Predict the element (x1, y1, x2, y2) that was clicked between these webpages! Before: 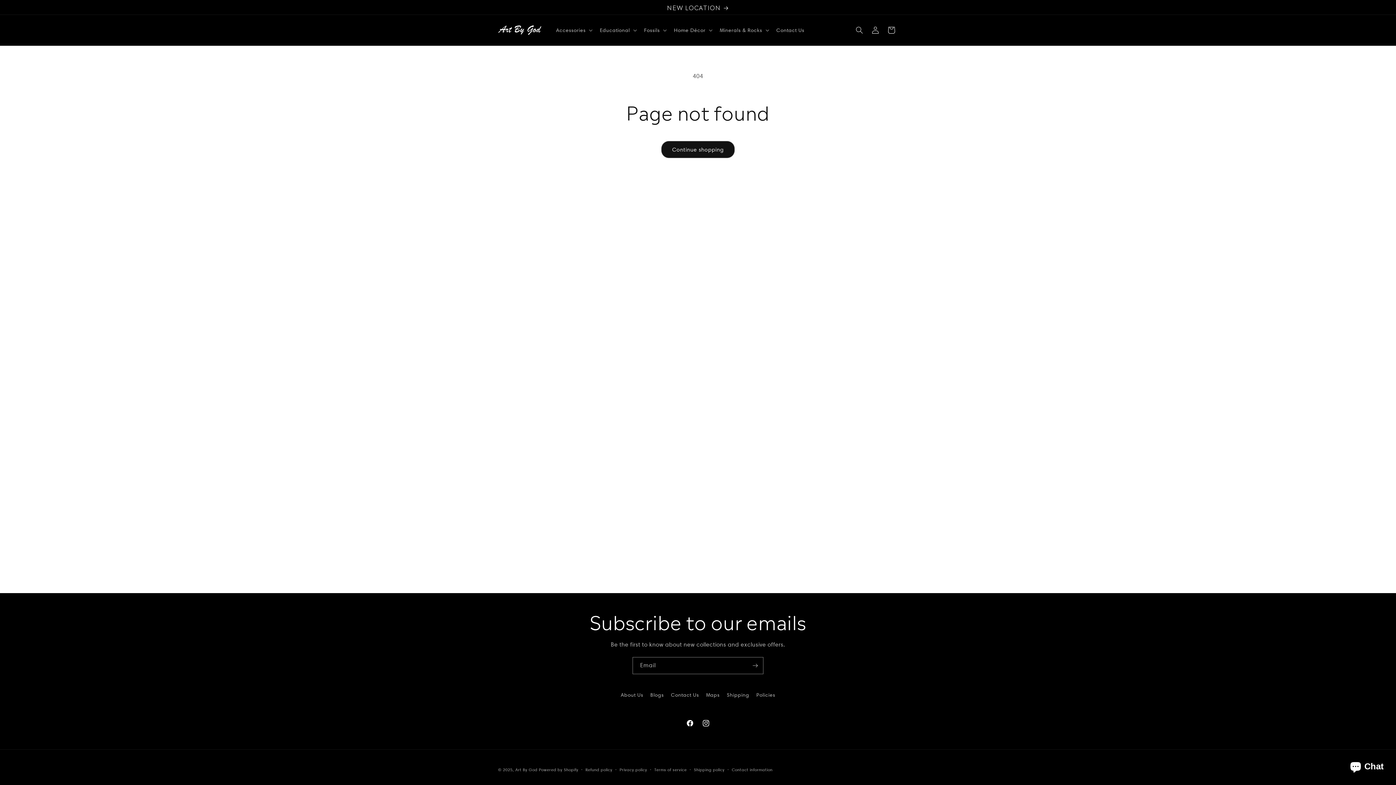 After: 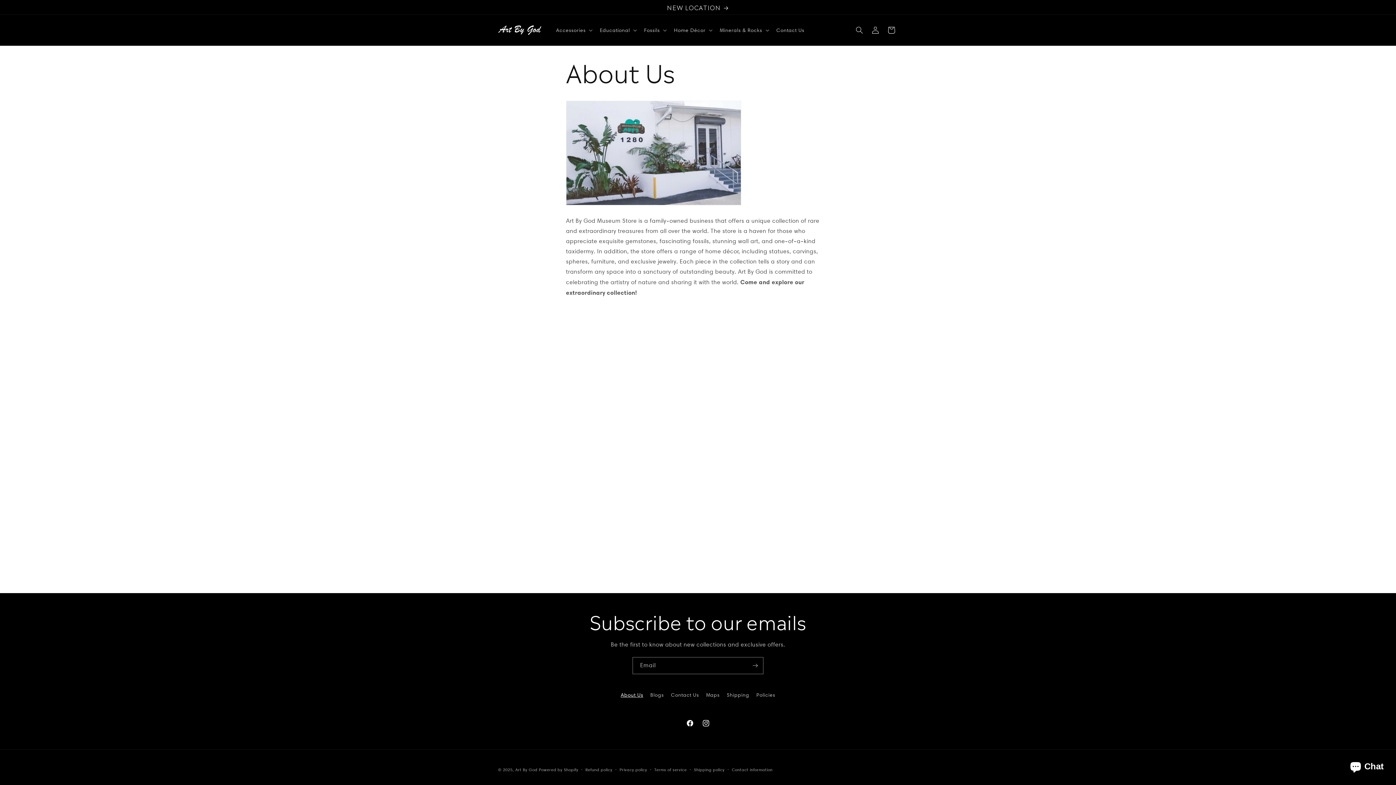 Action: bbox: (620, 690, 643, 701) label: About Us